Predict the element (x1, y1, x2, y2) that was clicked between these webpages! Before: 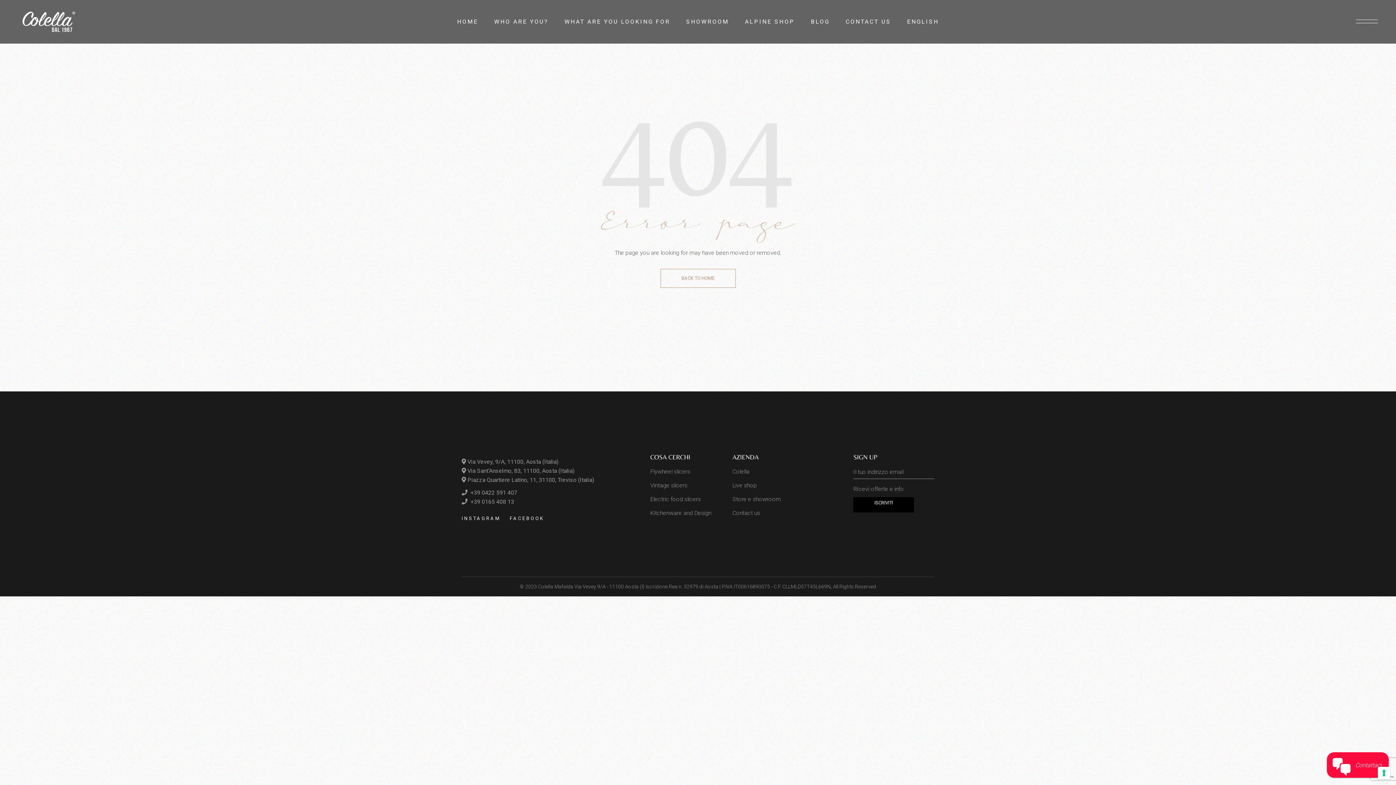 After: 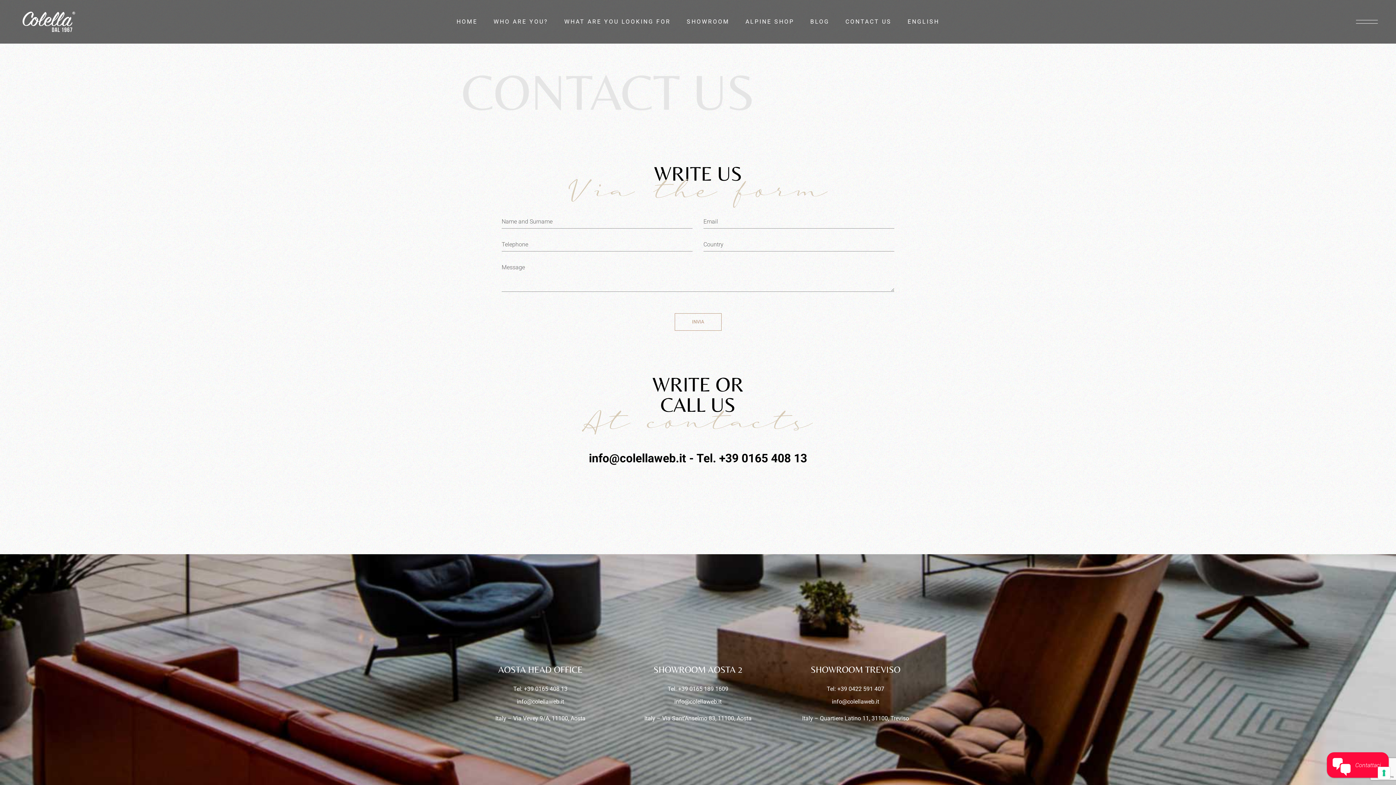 Action: bbox: (845, 0, 891, 43) label: CONTACT US